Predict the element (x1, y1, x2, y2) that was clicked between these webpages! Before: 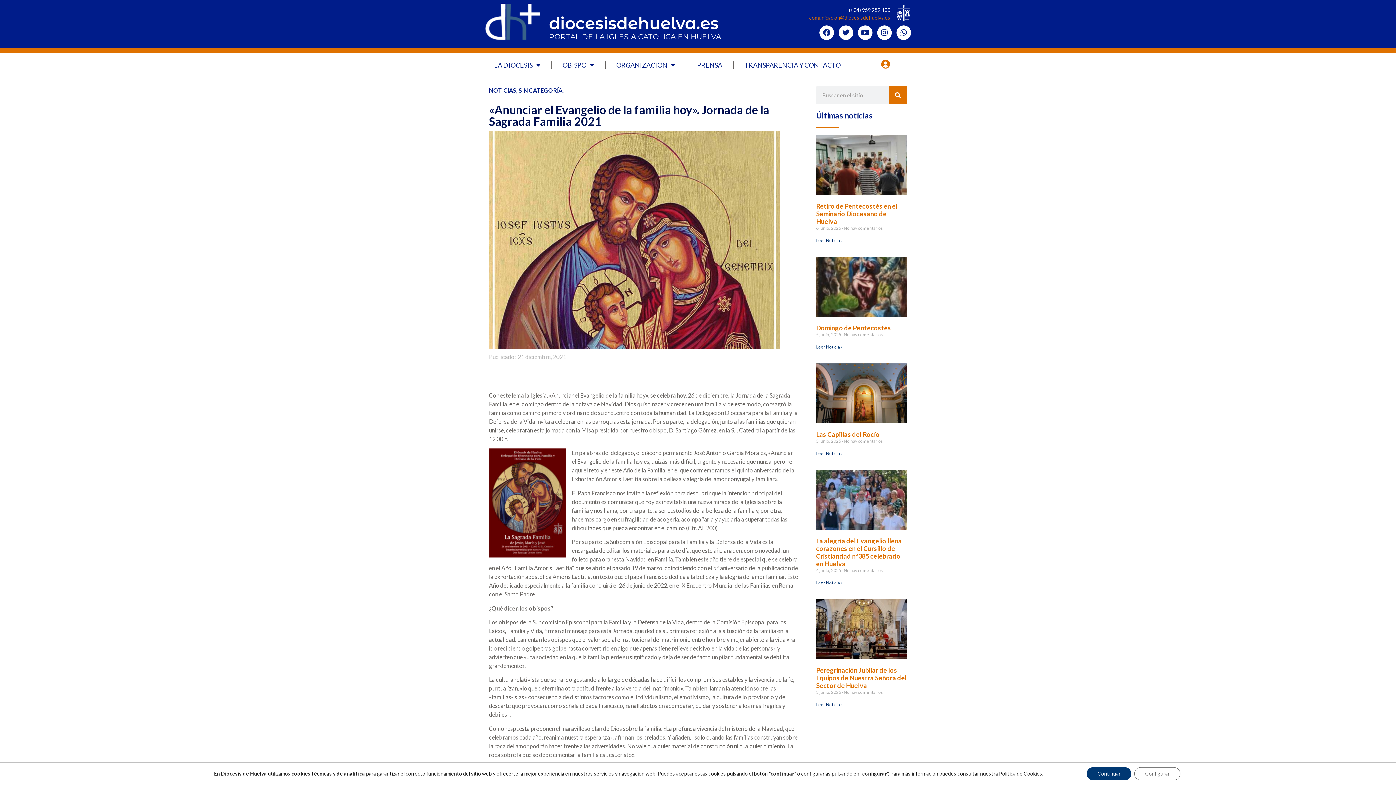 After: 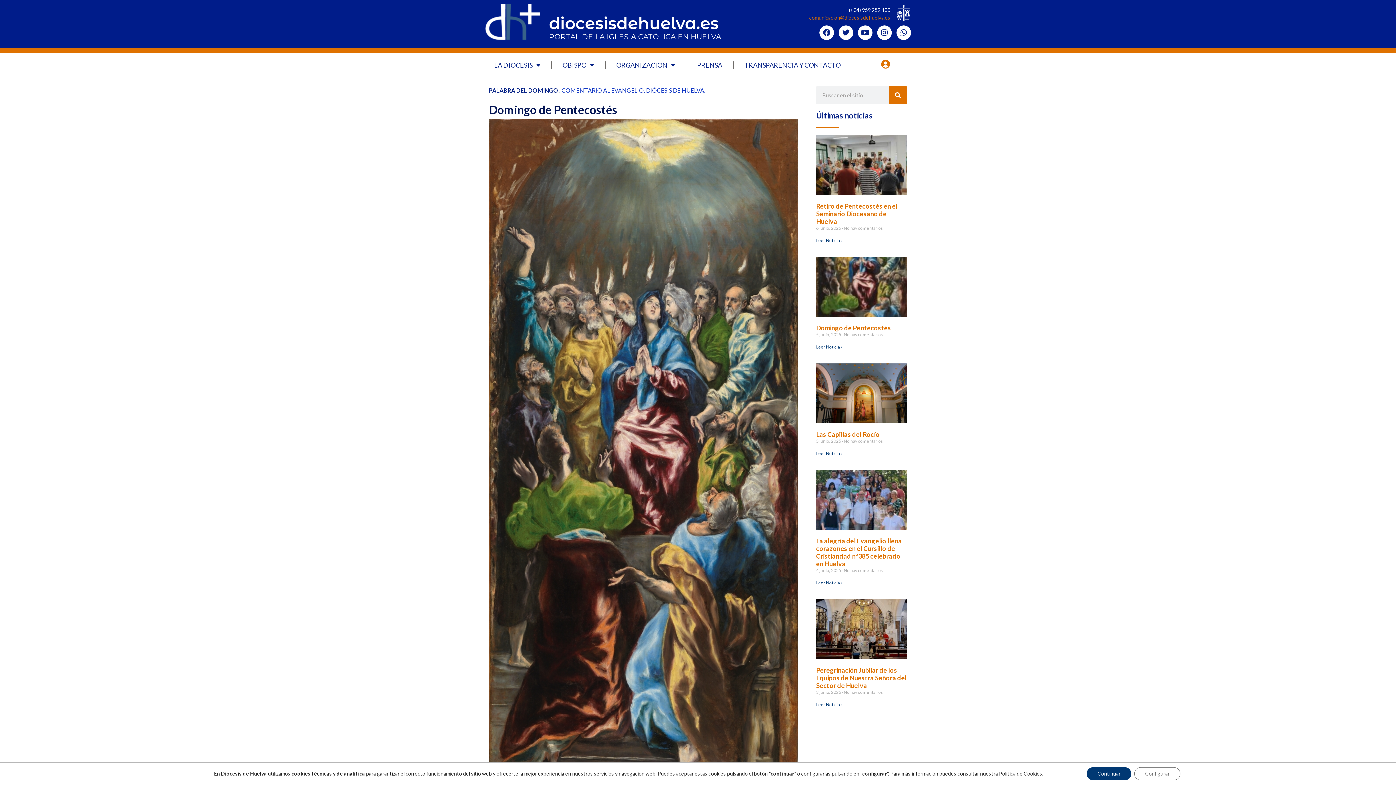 Action: bbox: (816, 324, 891, 332) label: Domingo de Pentecostés